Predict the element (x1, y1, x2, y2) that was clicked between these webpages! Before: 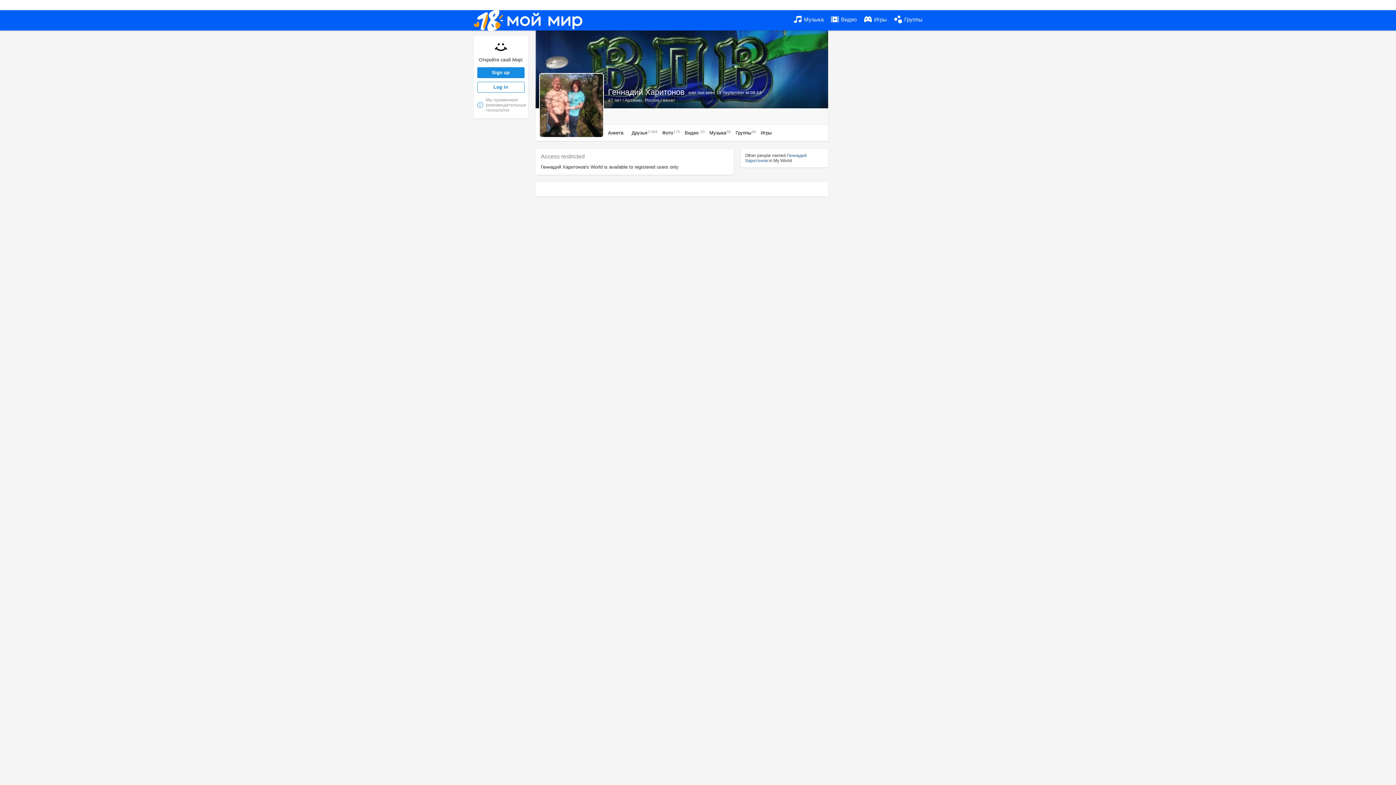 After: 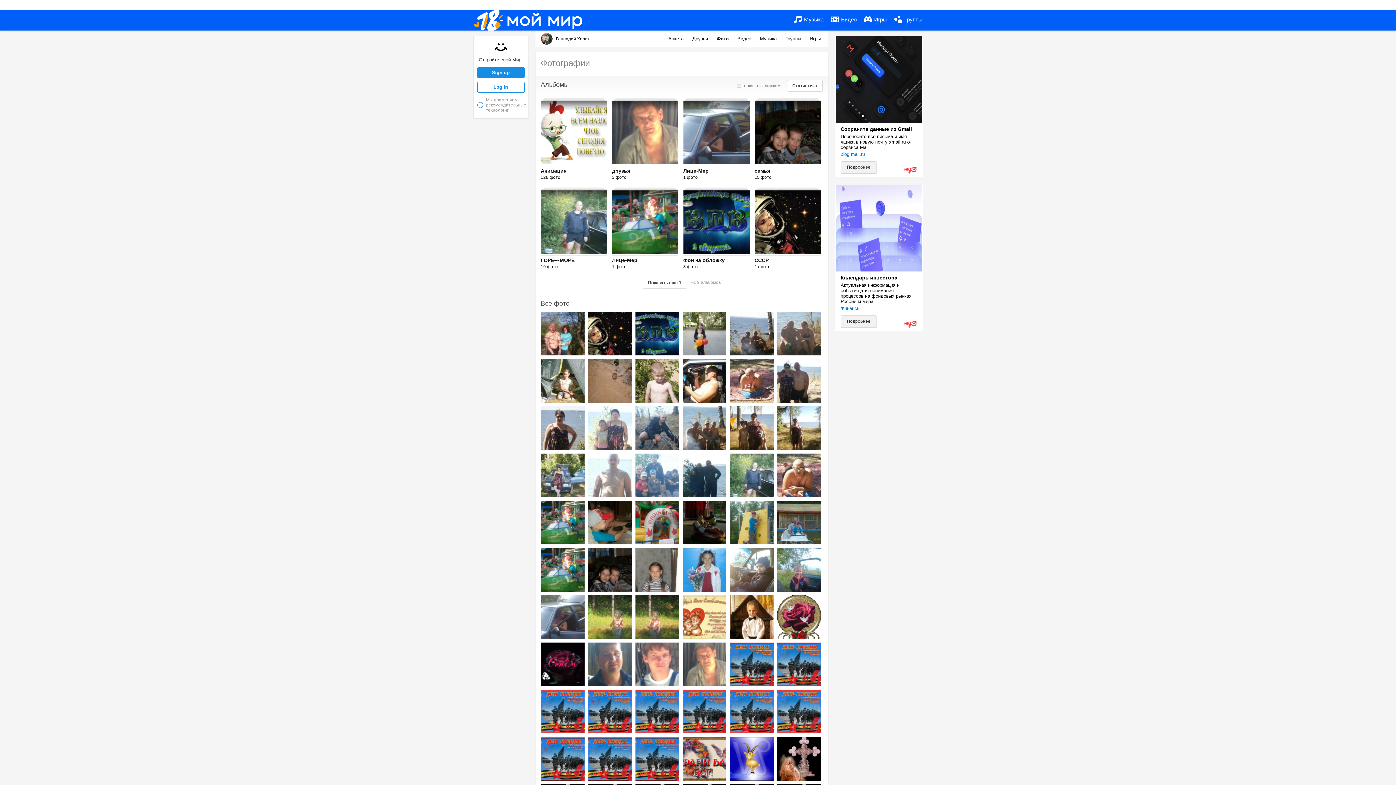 Action: label: Фото170 bbox: (662, 130, 676, 135)